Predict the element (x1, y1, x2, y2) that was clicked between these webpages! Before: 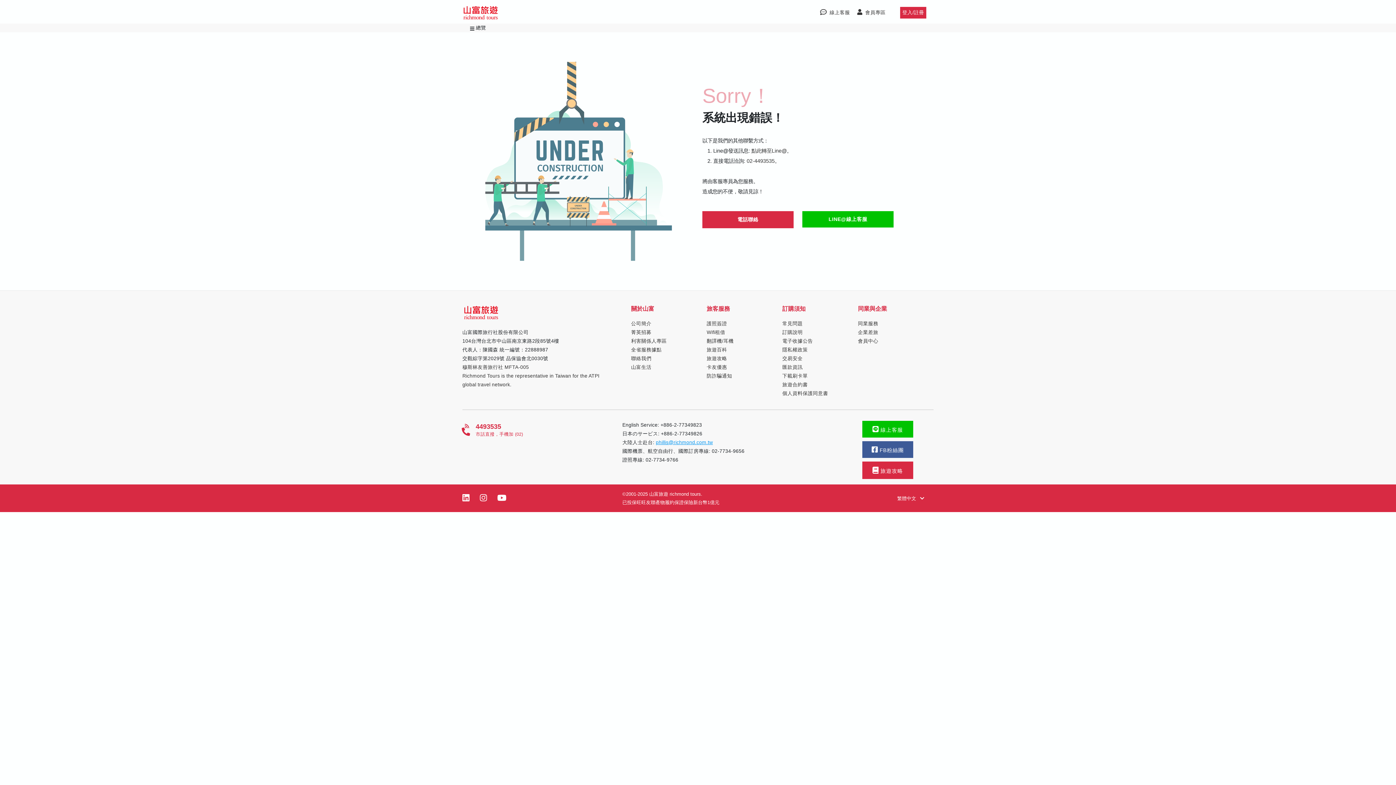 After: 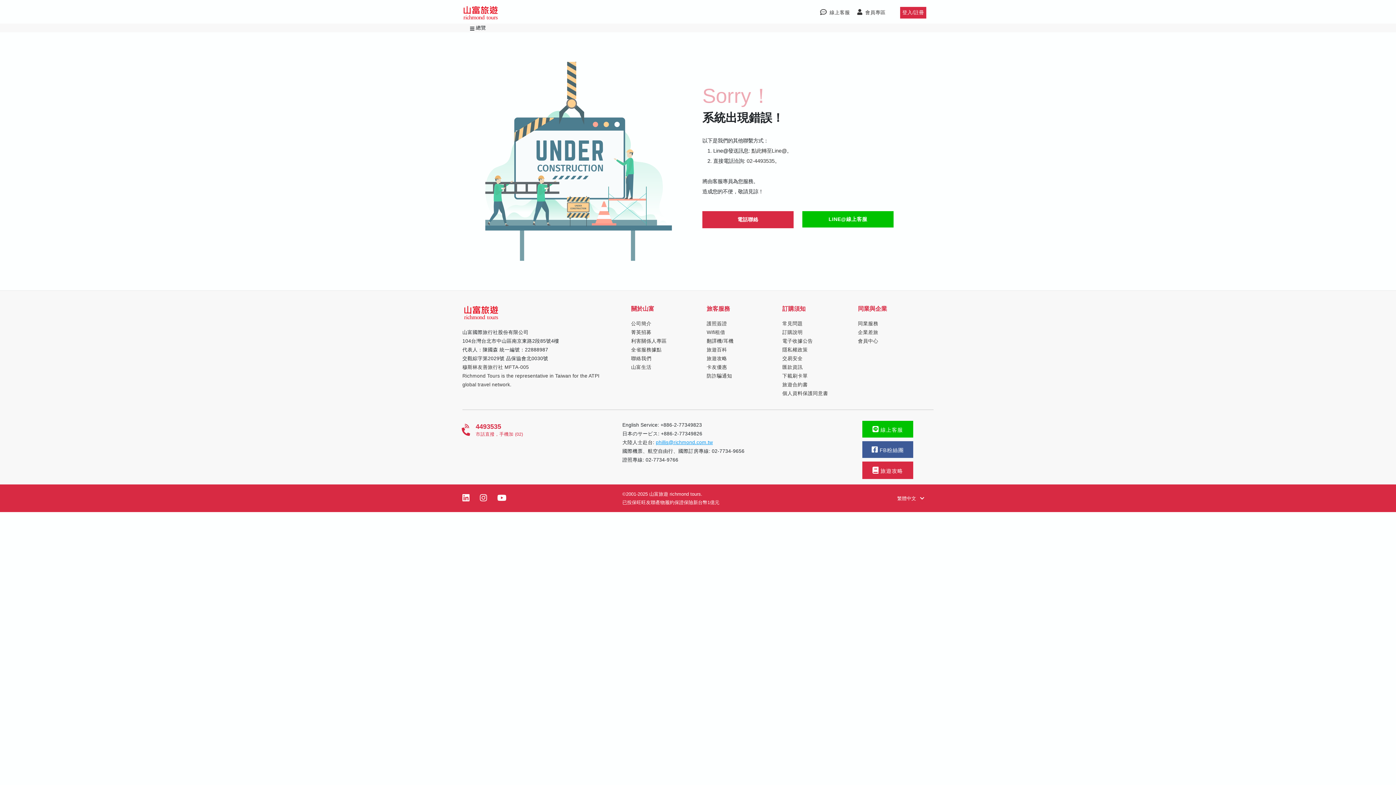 Action: bbox: (475, 421, 600, 436) label: 4493535

市話直撥，手機加 (02)